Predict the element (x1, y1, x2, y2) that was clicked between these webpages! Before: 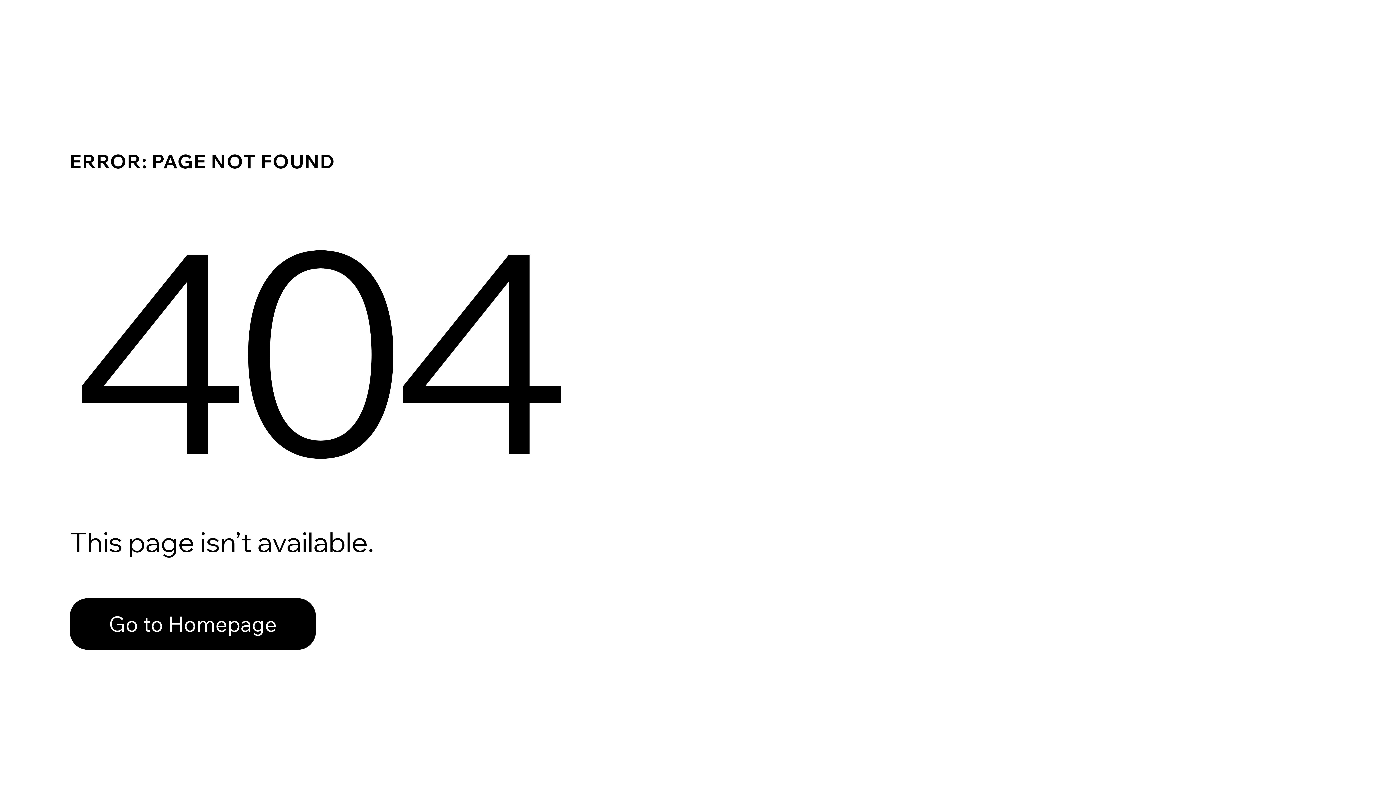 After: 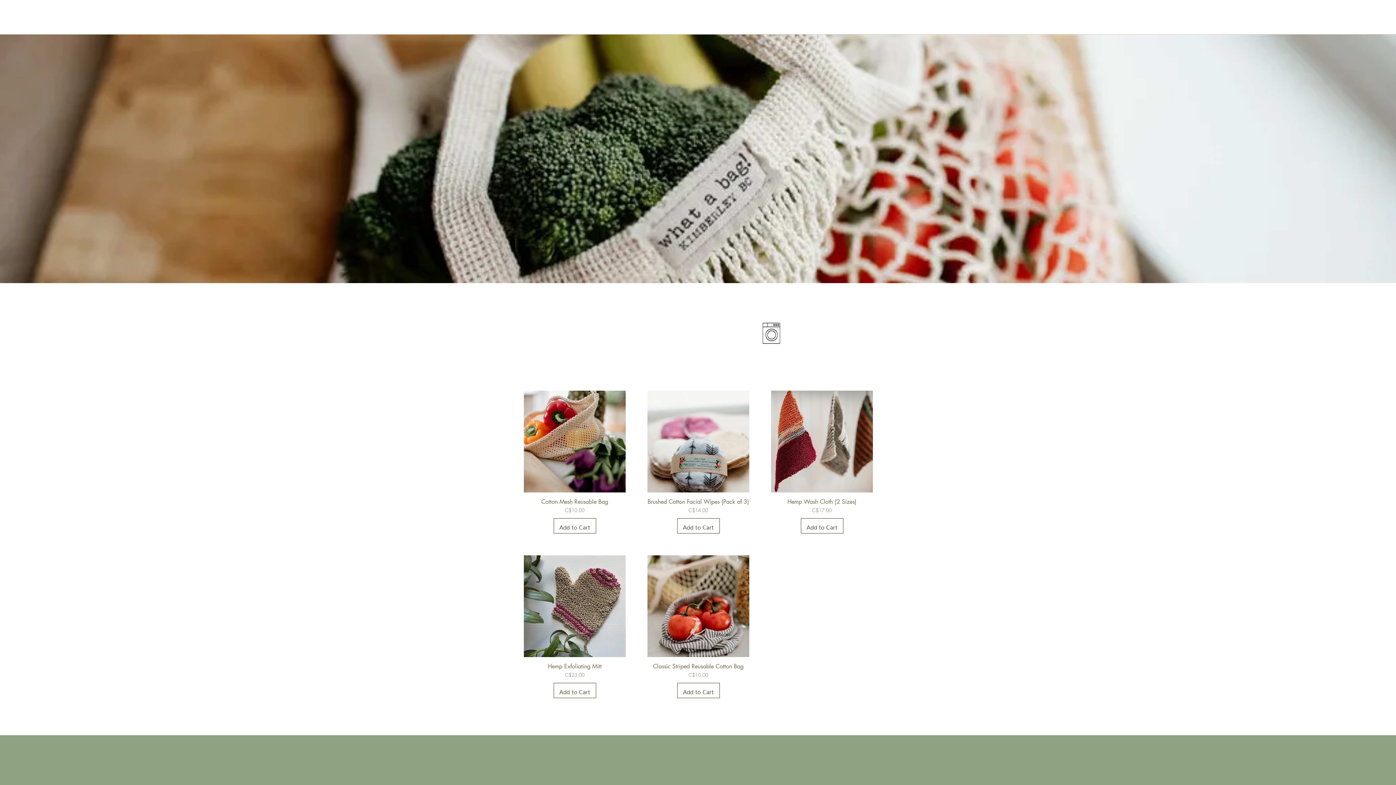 Action: bbox: (69, 598, 316, 650) label: Go to Homepage